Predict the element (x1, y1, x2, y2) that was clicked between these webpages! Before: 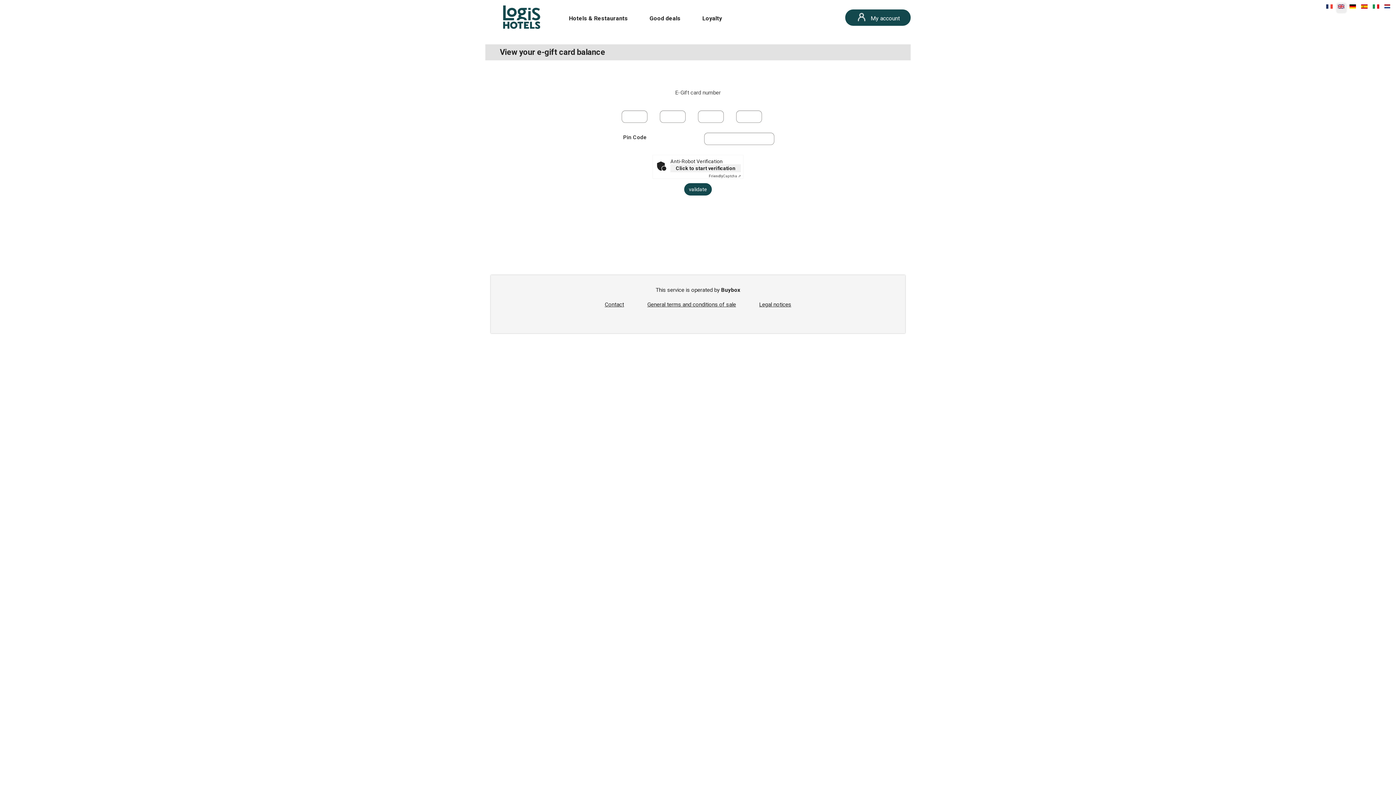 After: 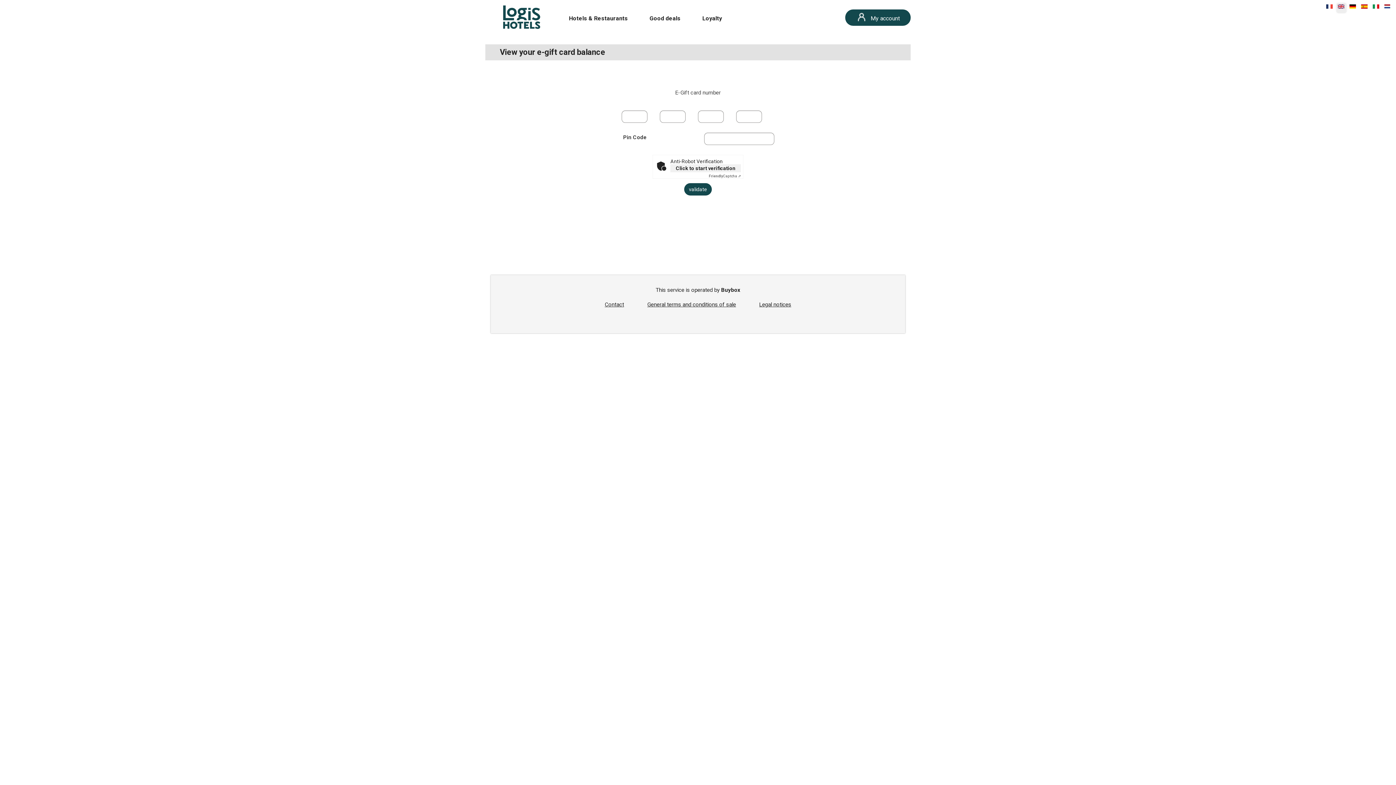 Action: label: Hotels & Restaurants bbox: (565, 5, 631, 34)